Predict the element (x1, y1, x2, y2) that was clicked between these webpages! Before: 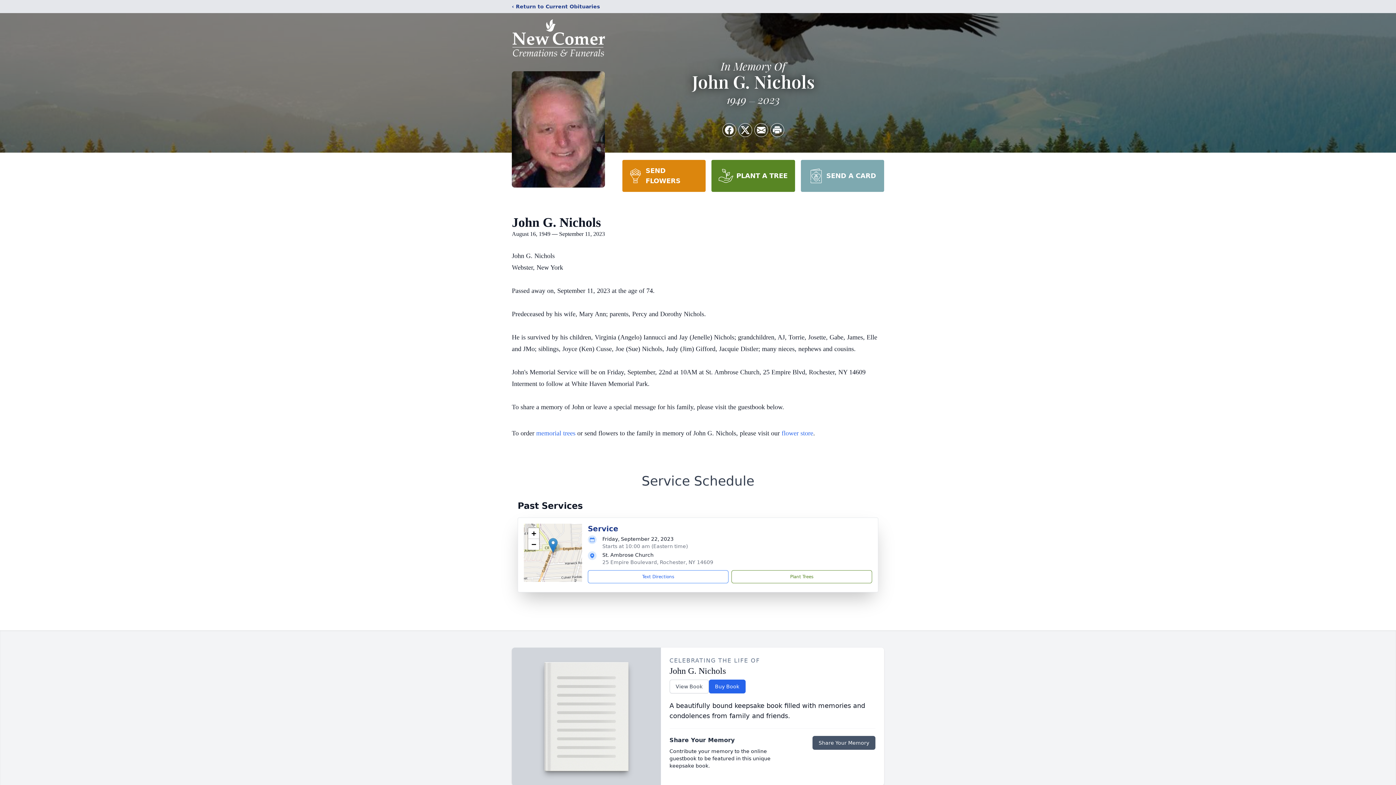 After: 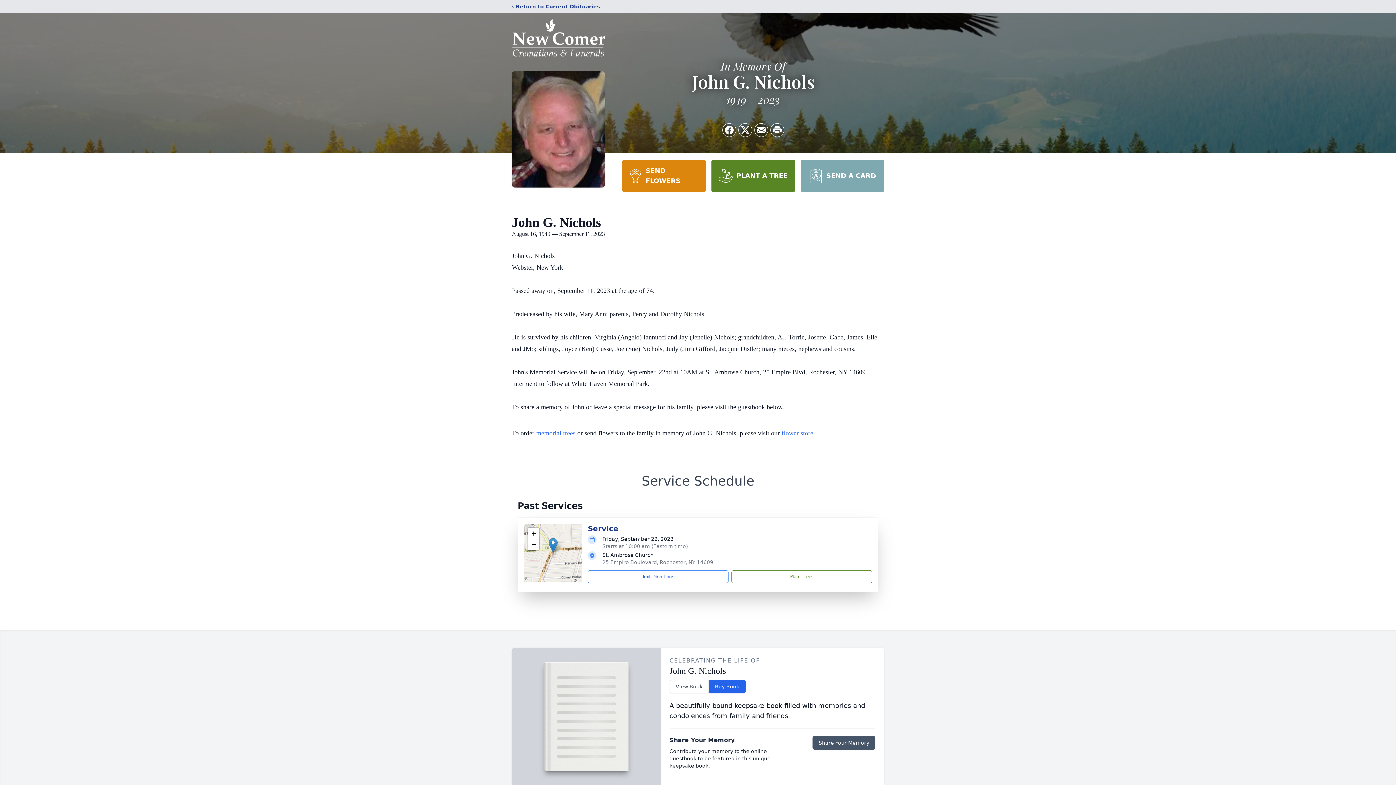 Action: bbox: (548, 538, 557, 553)